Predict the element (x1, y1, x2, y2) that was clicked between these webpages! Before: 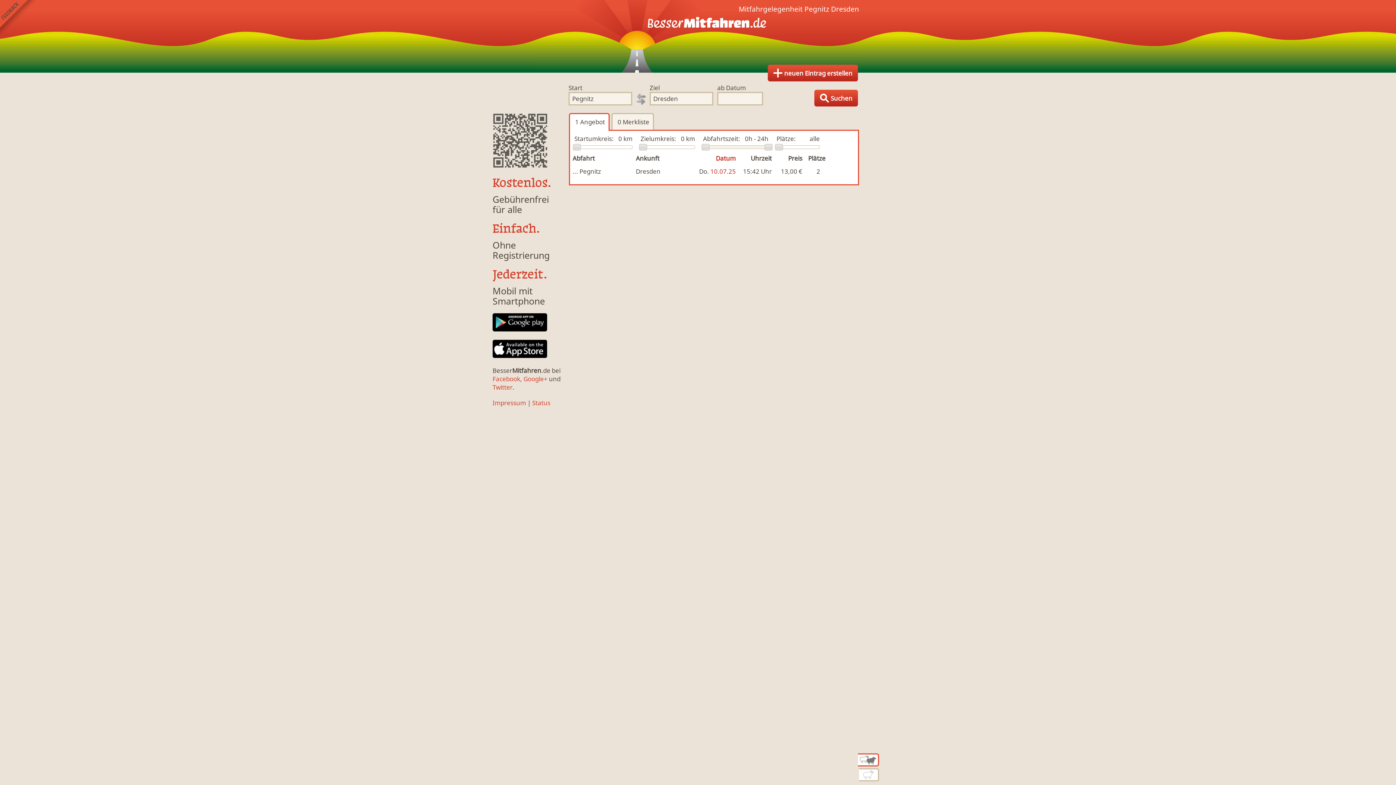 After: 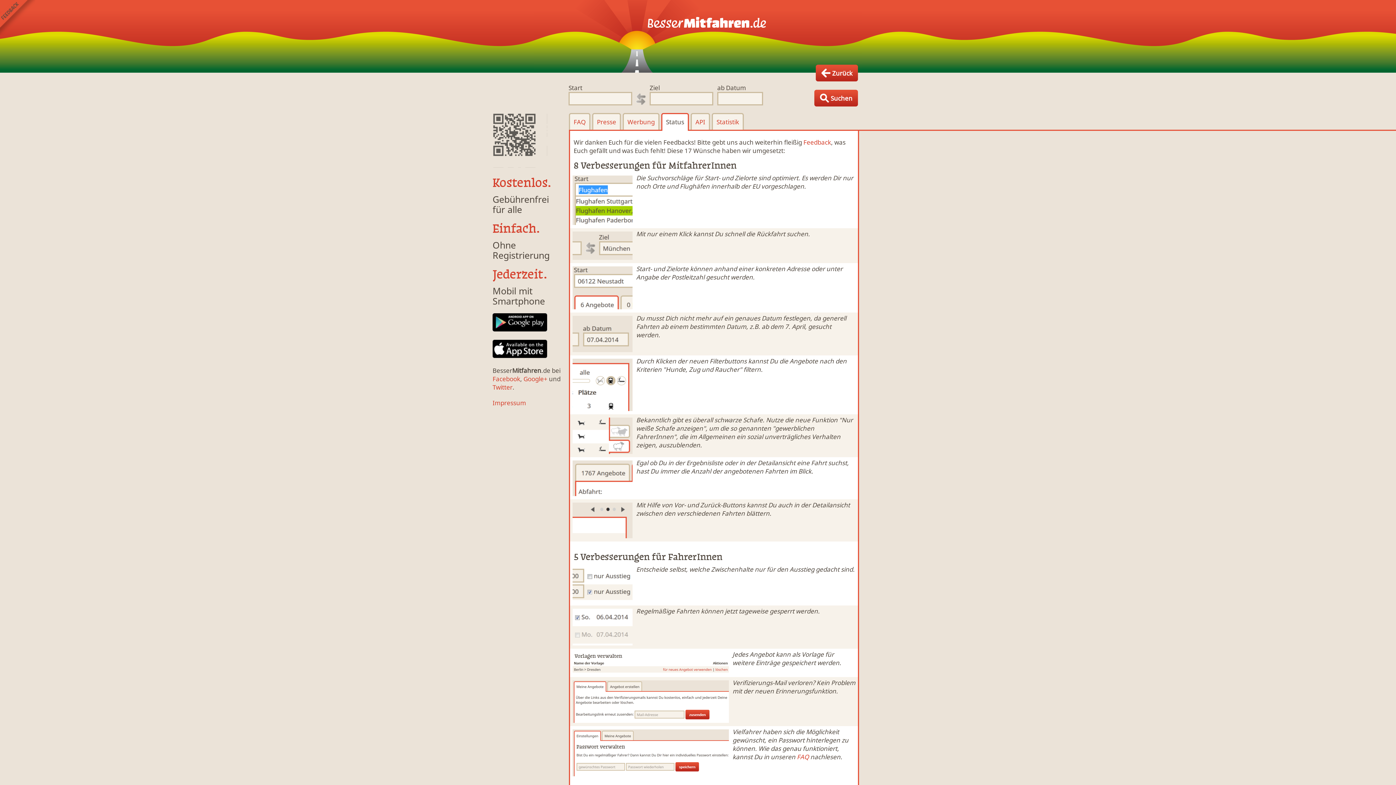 Action: bbox: (532, 398, 550, 407) label: Status